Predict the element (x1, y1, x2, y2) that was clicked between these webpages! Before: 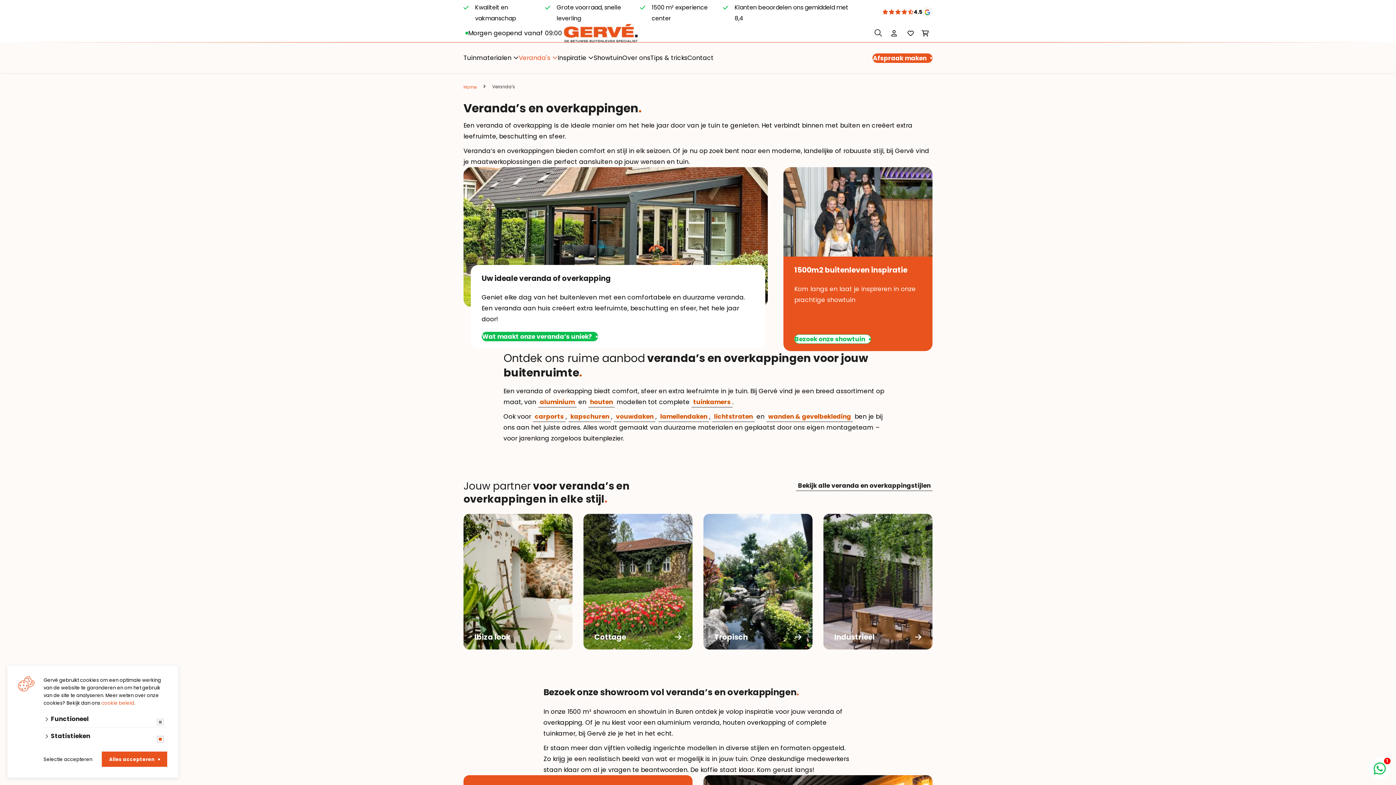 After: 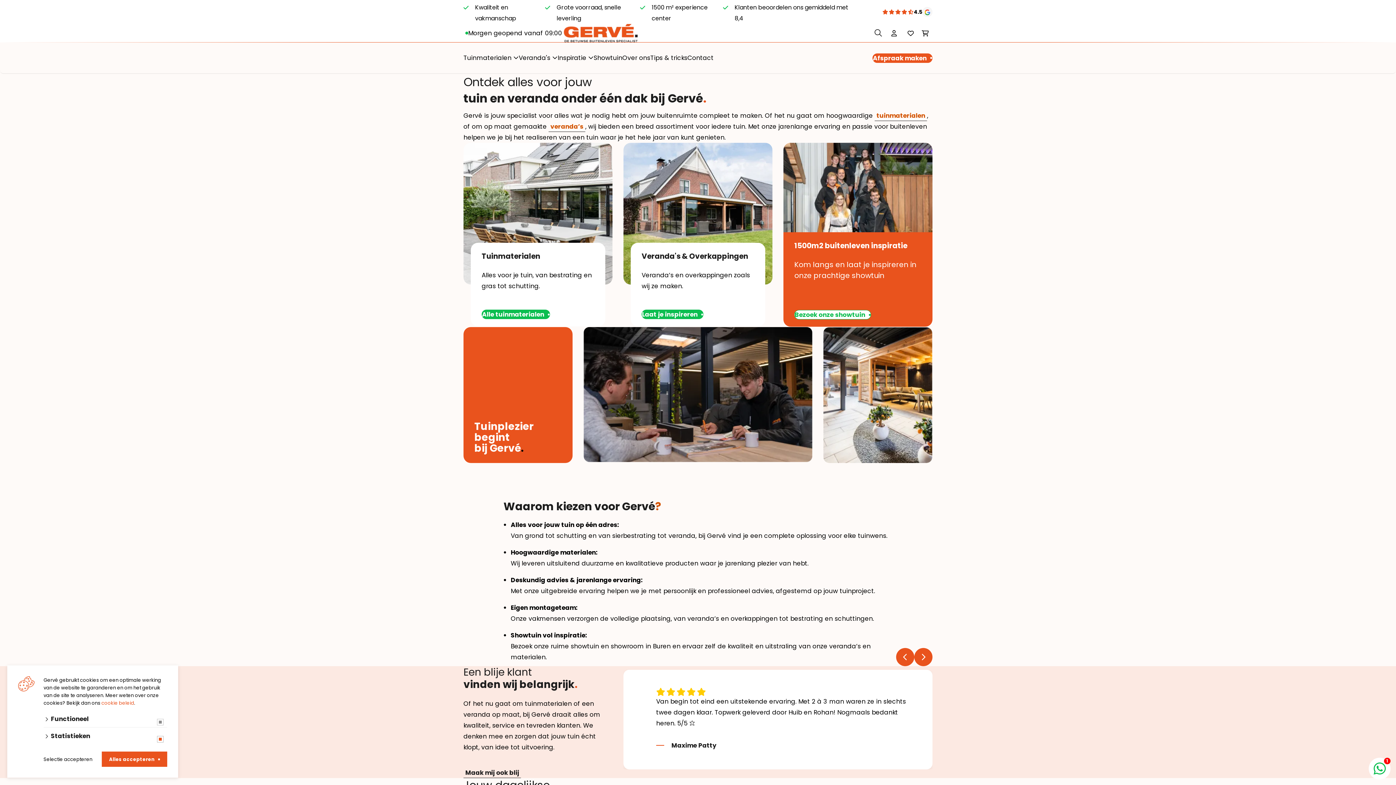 Action: bbox: (564, 24, 637, 42)